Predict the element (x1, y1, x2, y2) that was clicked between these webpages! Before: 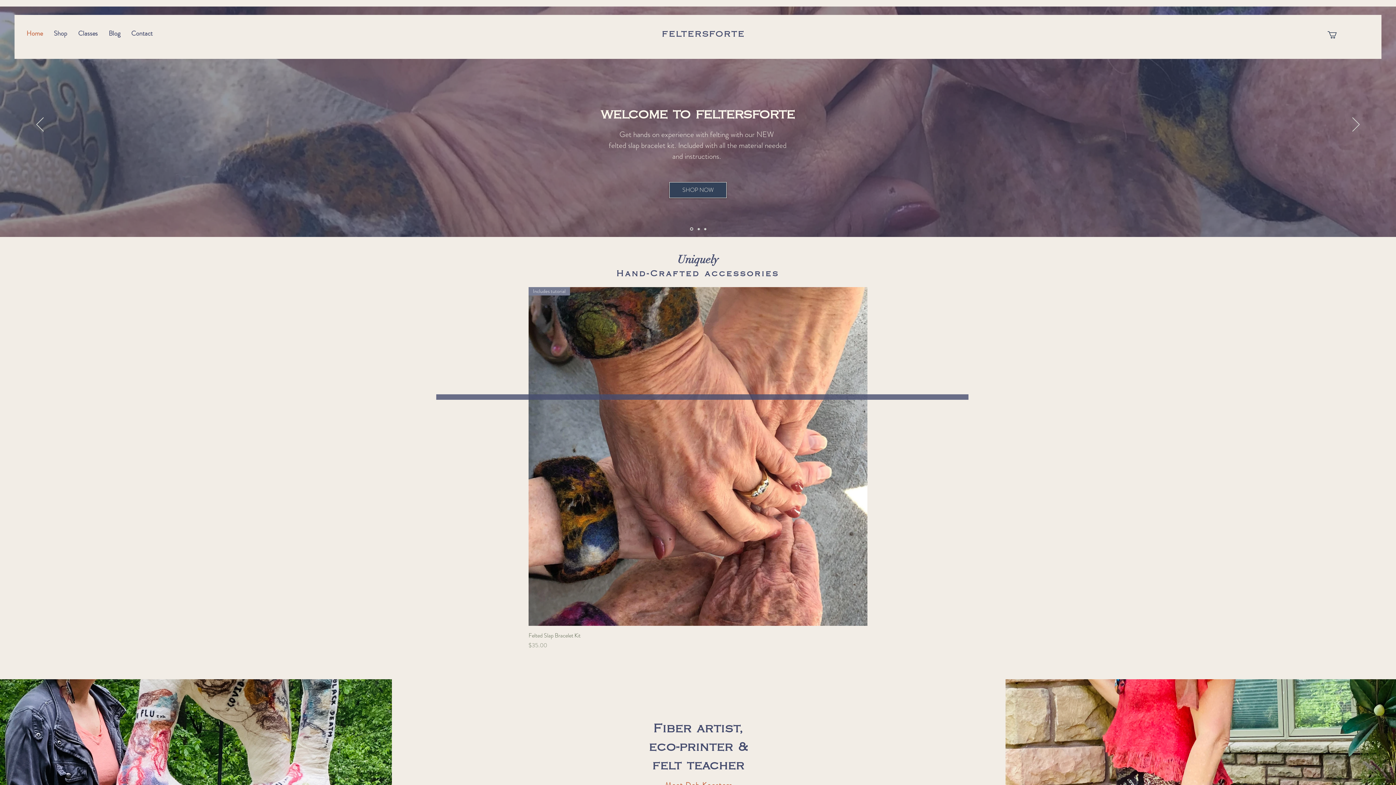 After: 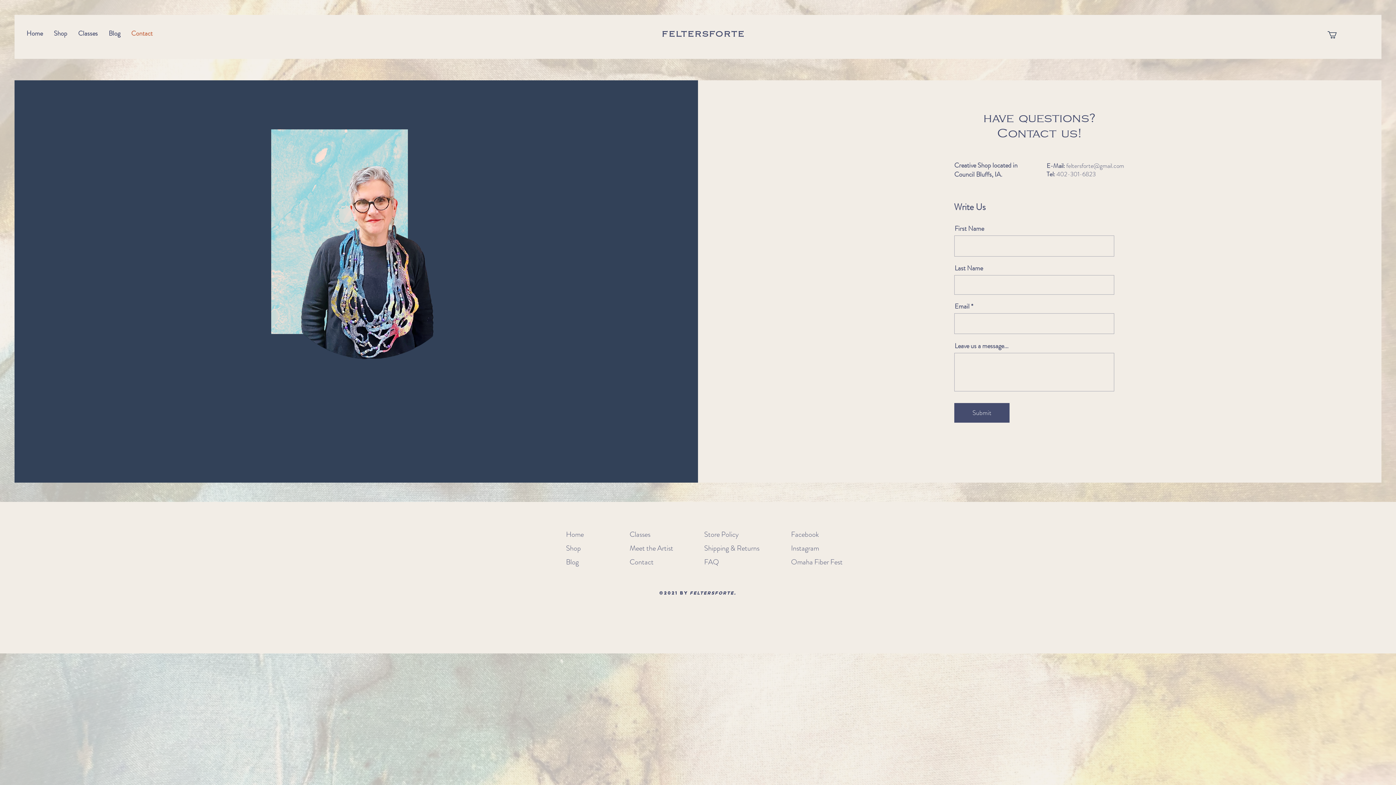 Action: label: Contact bbox: (125, 23, 158, 43)